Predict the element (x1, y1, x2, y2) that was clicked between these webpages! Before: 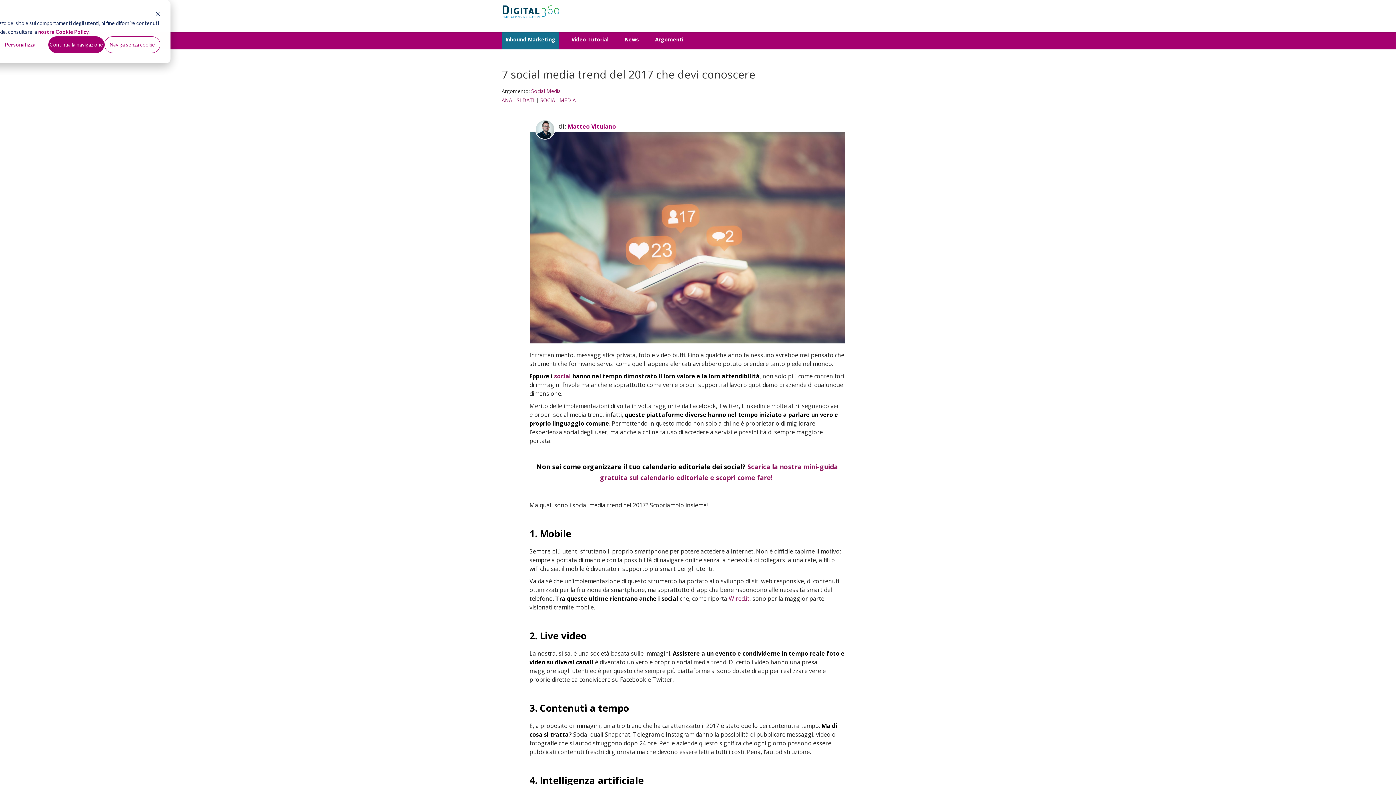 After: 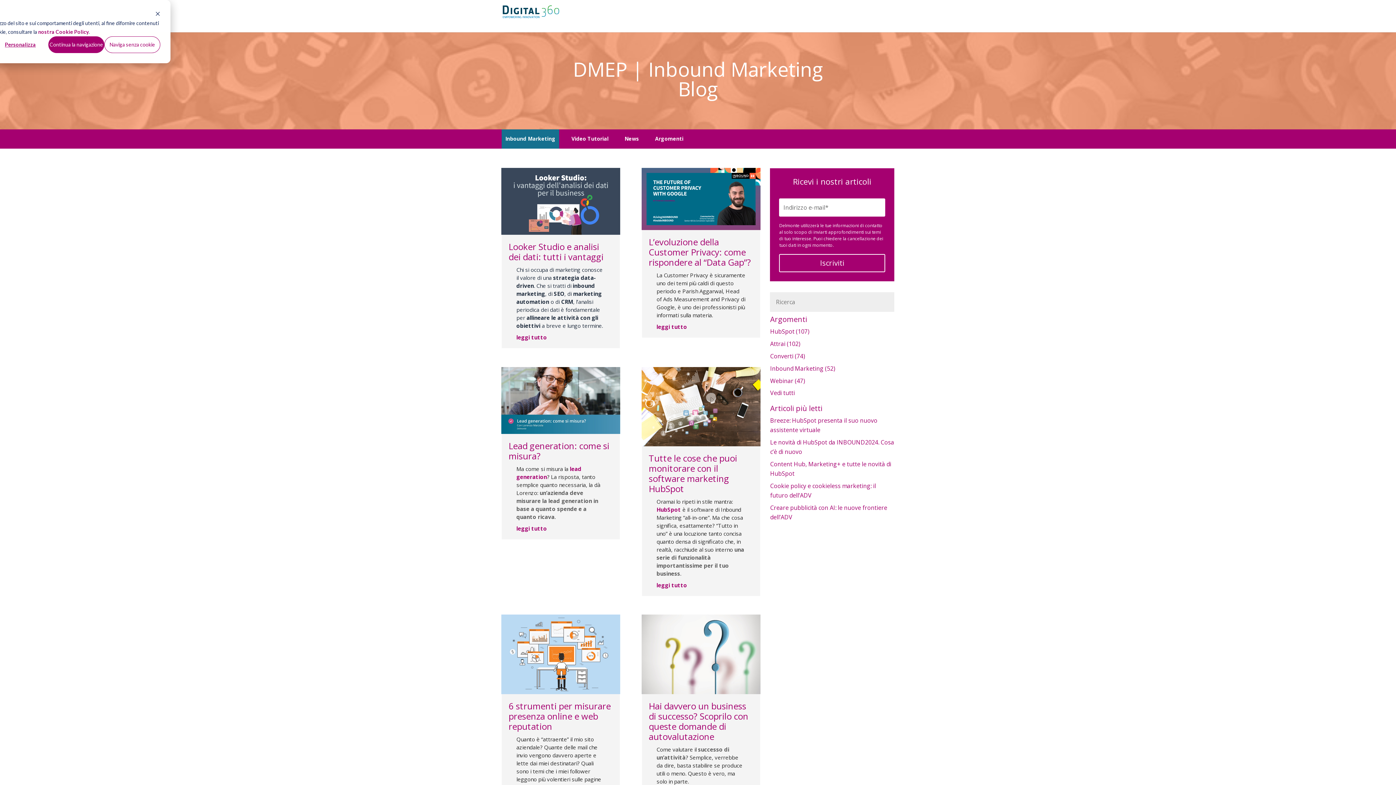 Action: label: ANALISI DATI bbox: (501, 96, 534, 103)